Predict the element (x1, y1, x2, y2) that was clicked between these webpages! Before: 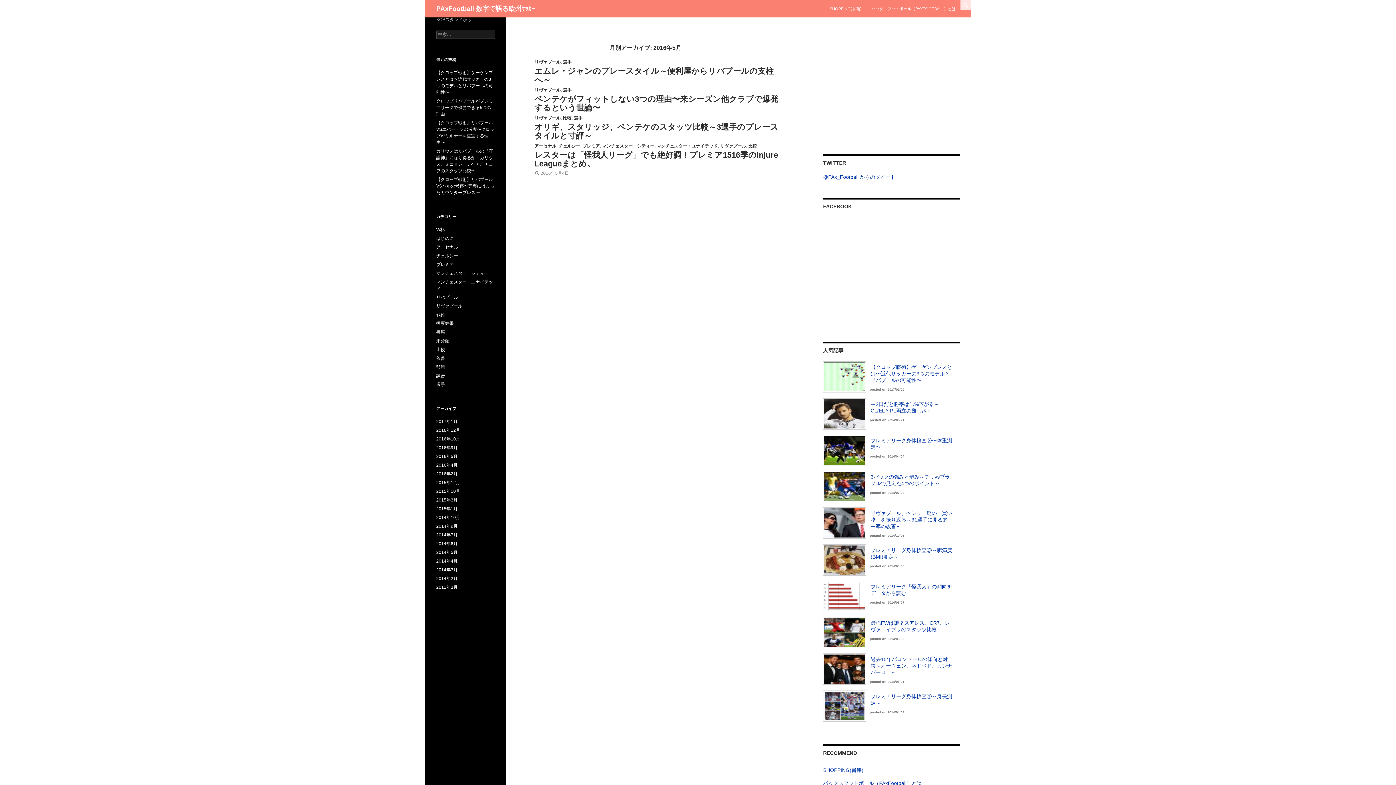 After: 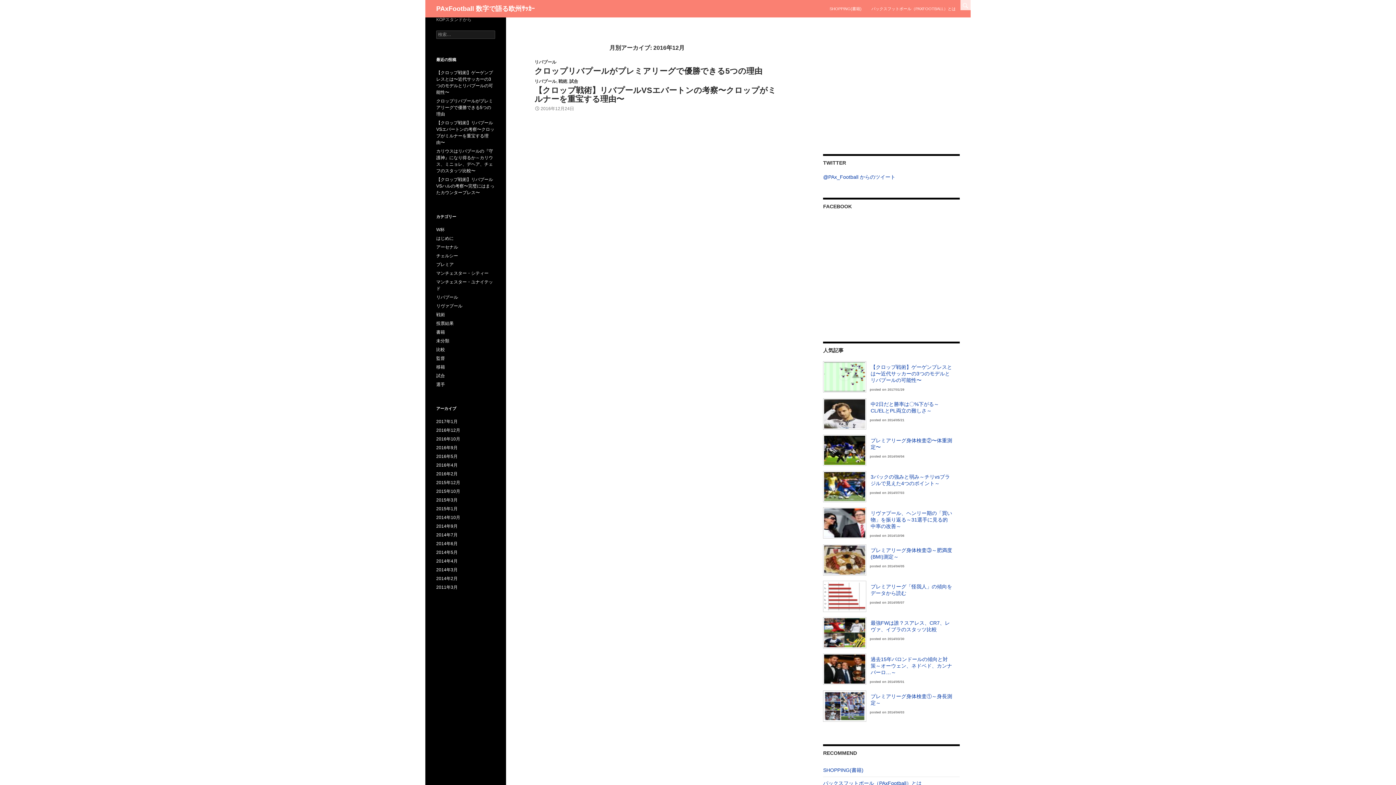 Action: label: 2016年12月 bbox: (436, 428, 460, 433)